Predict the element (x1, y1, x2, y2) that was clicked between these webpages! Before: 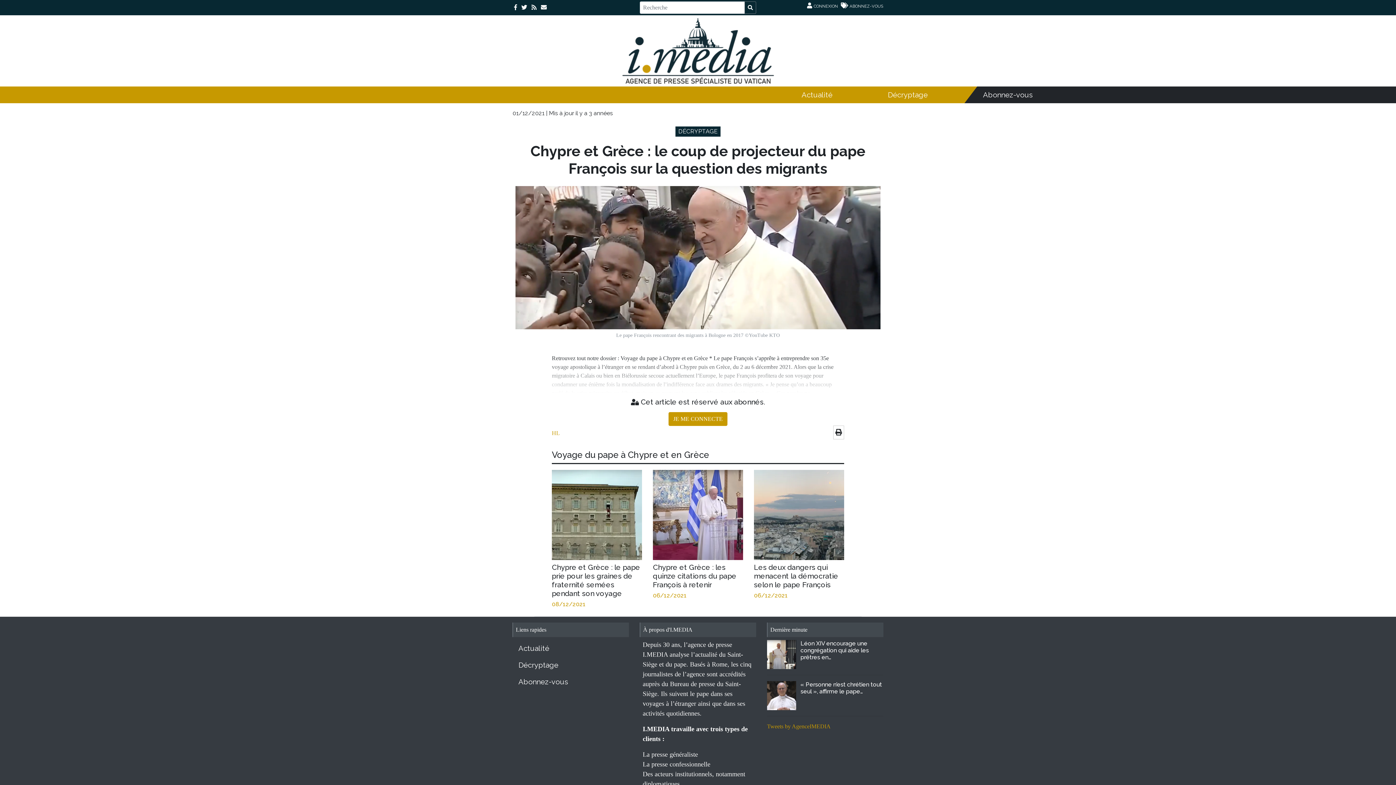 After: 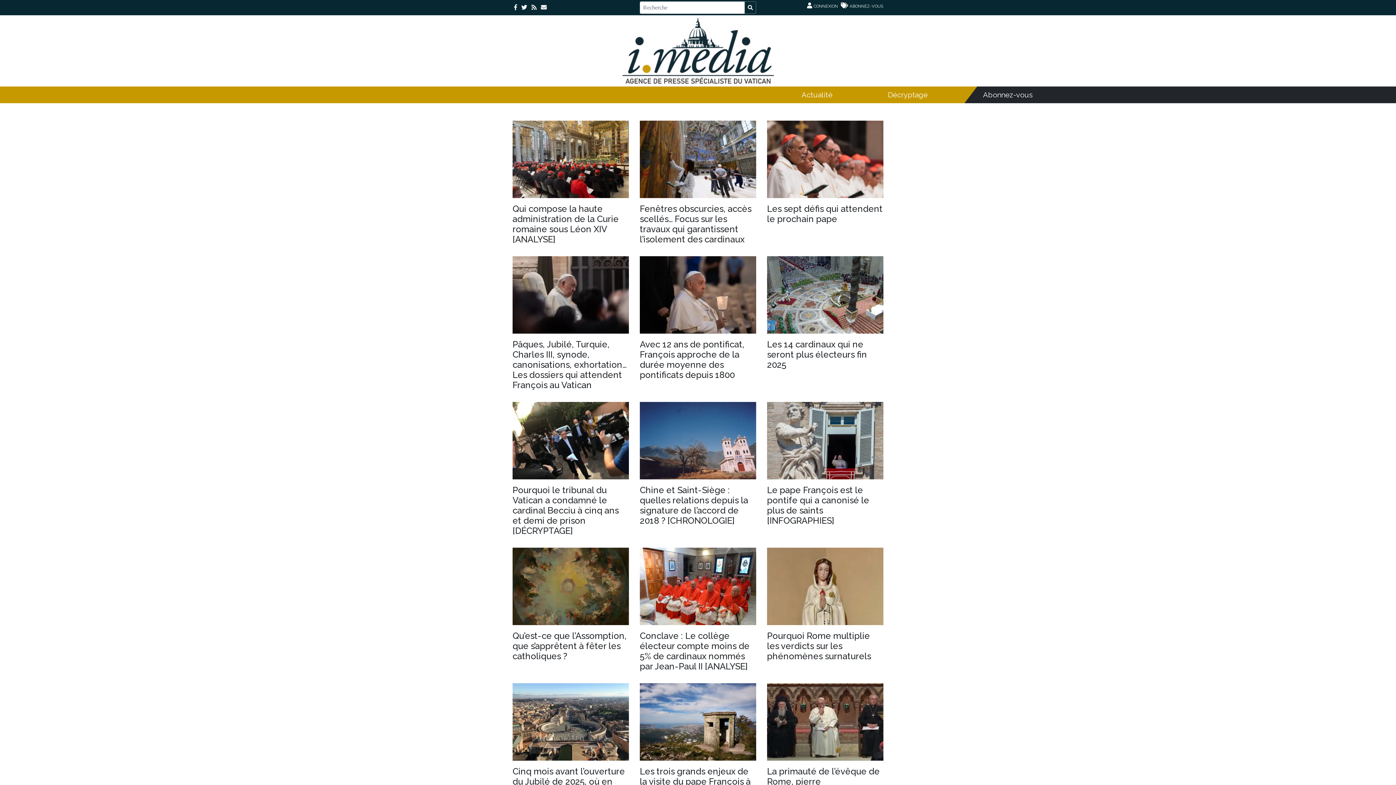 Action: label: Décryptage bbox: (512, 656, 629, 673)